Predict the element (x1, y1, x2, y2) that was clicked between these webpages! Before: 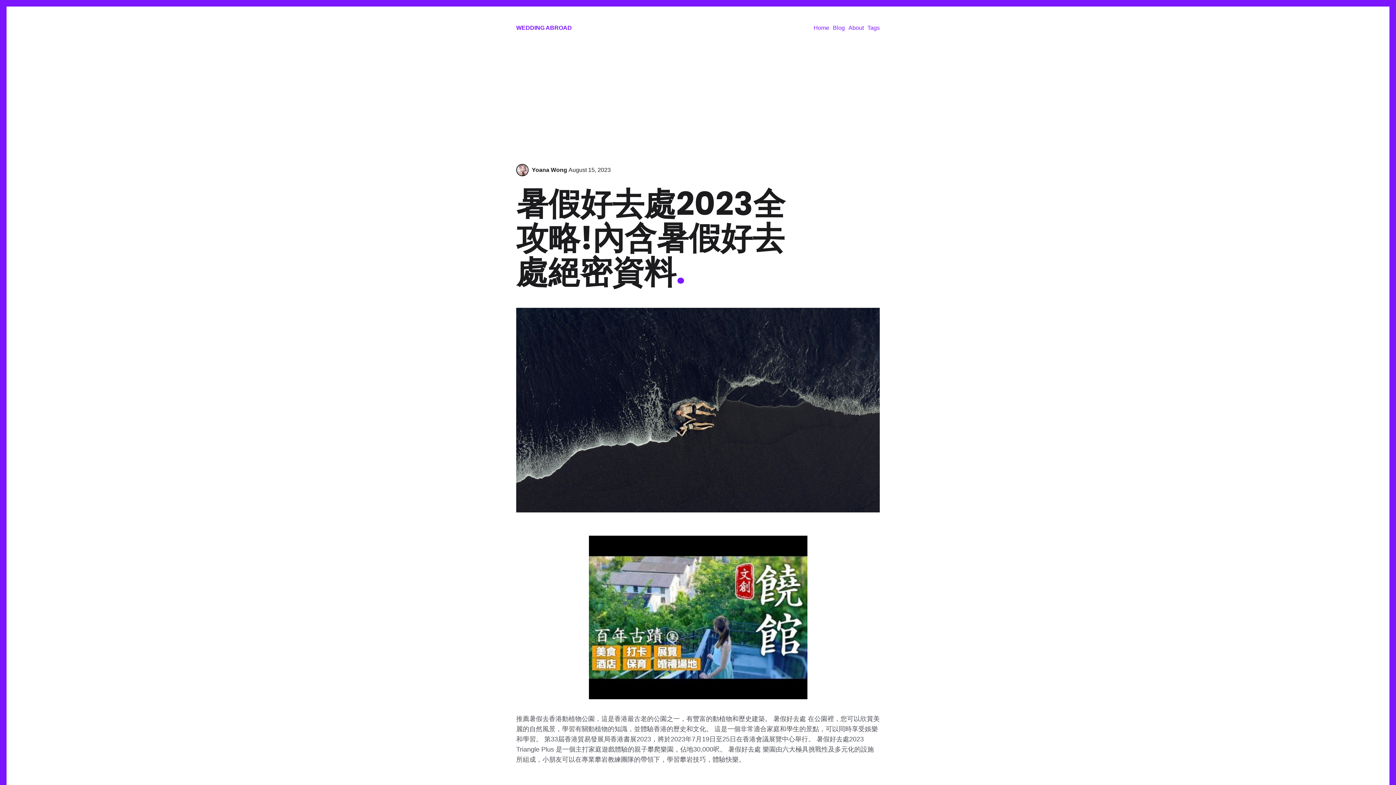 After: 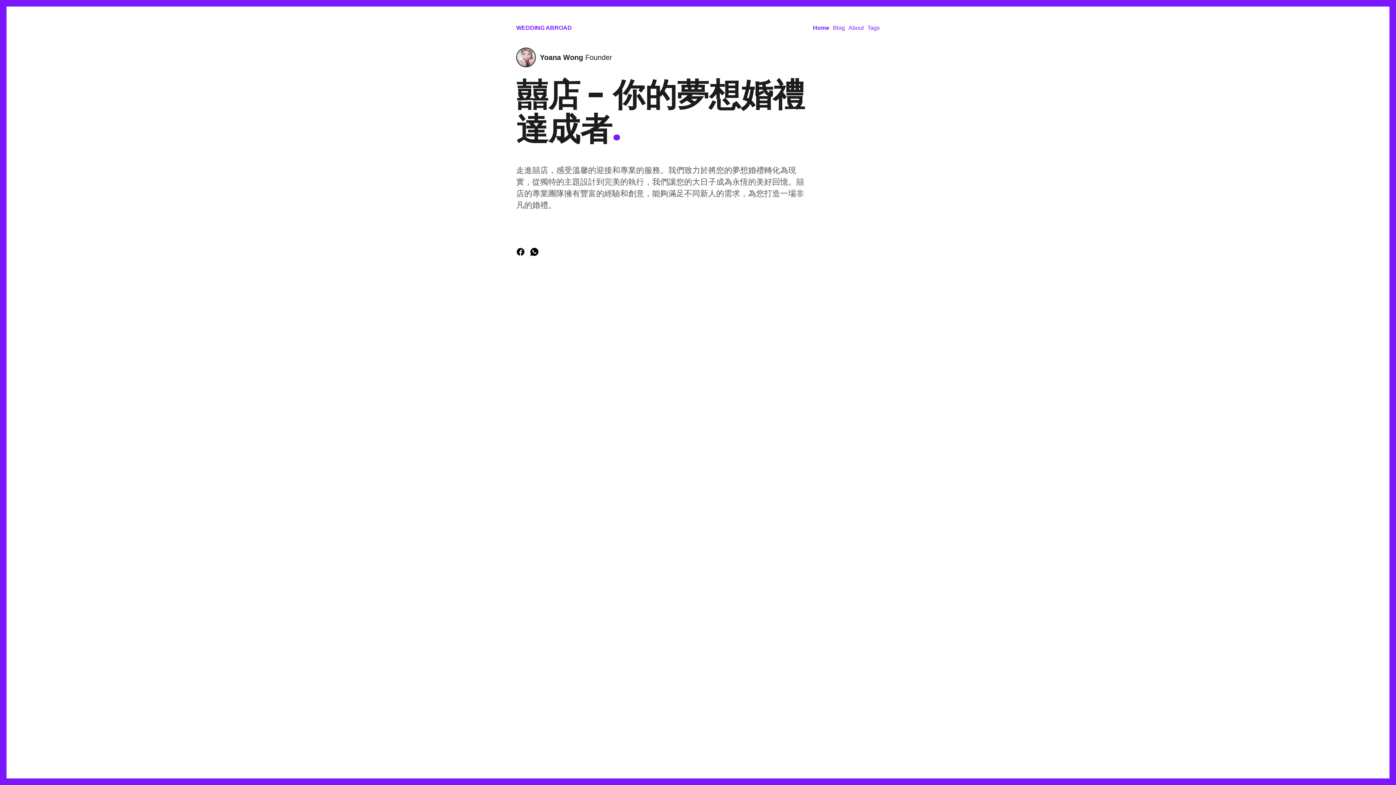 Action: label: Home bbox: (813, 24, 829, 31)